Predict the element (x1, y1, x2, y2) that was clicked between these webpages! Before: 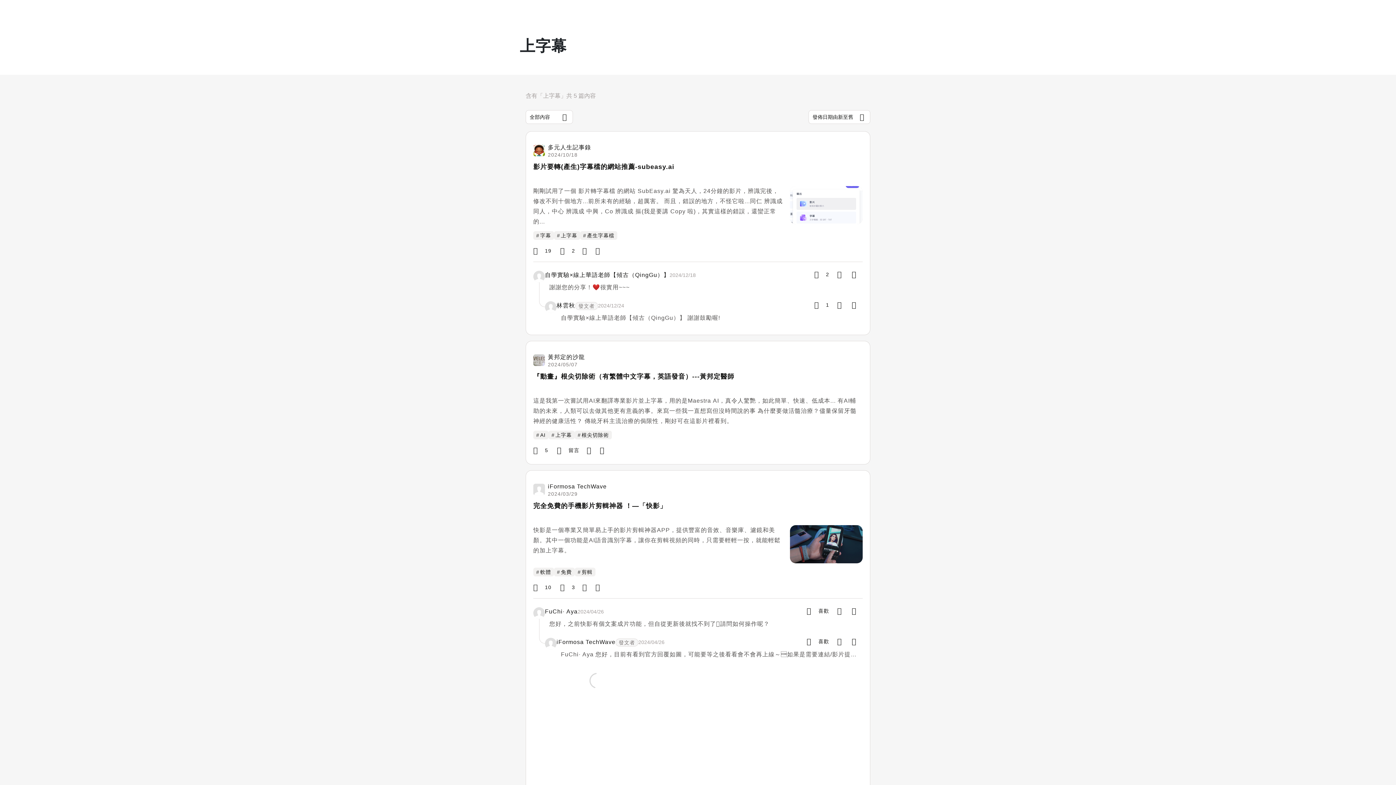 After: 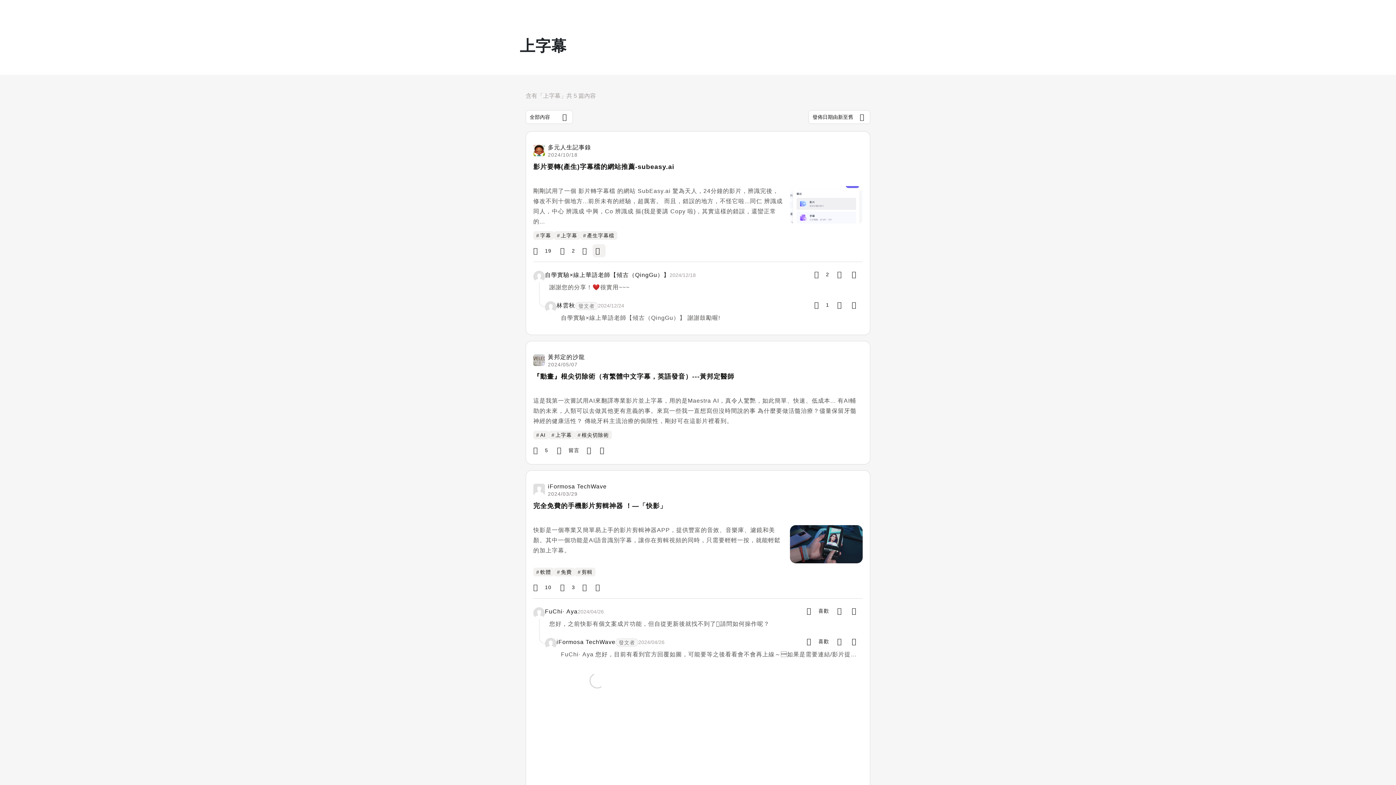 Action: bbox: (592, 244, 605, 257)